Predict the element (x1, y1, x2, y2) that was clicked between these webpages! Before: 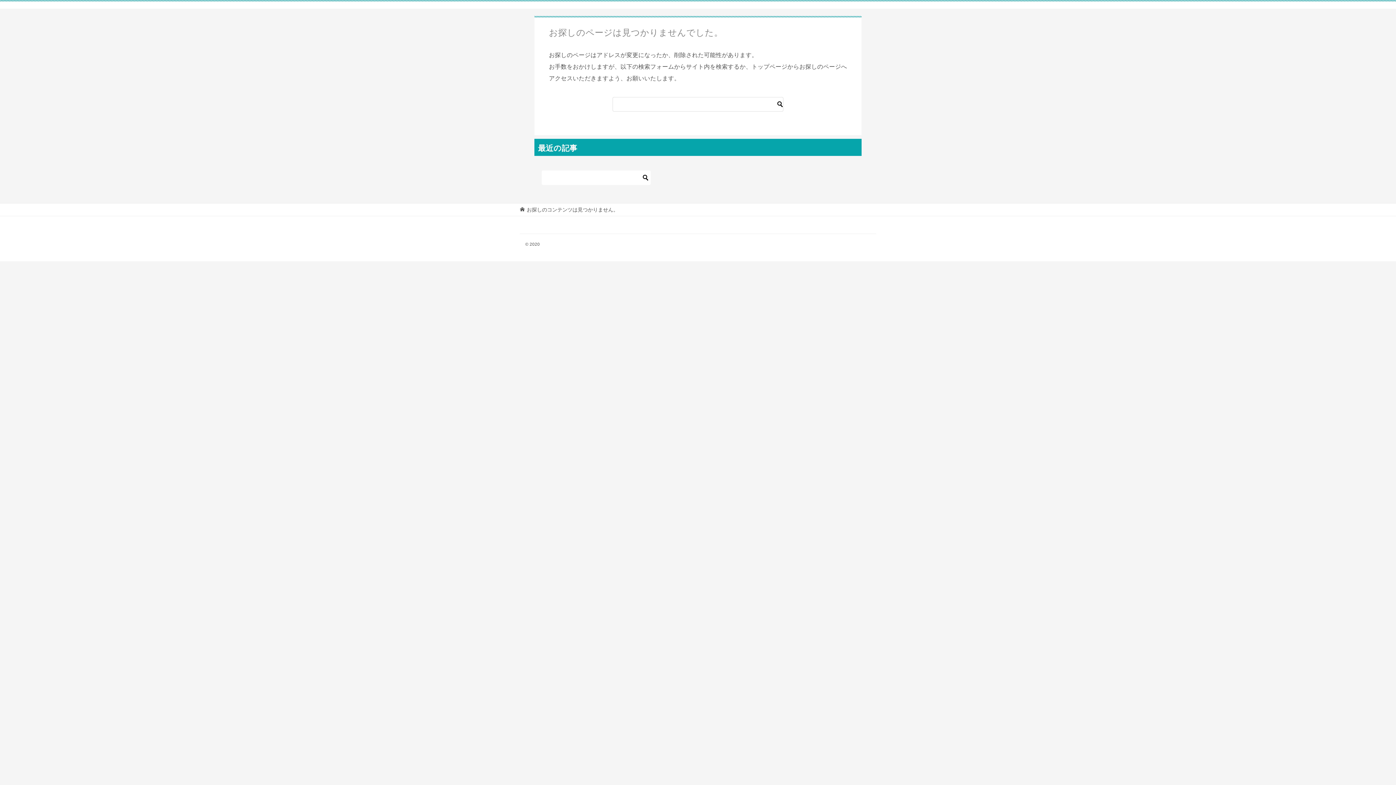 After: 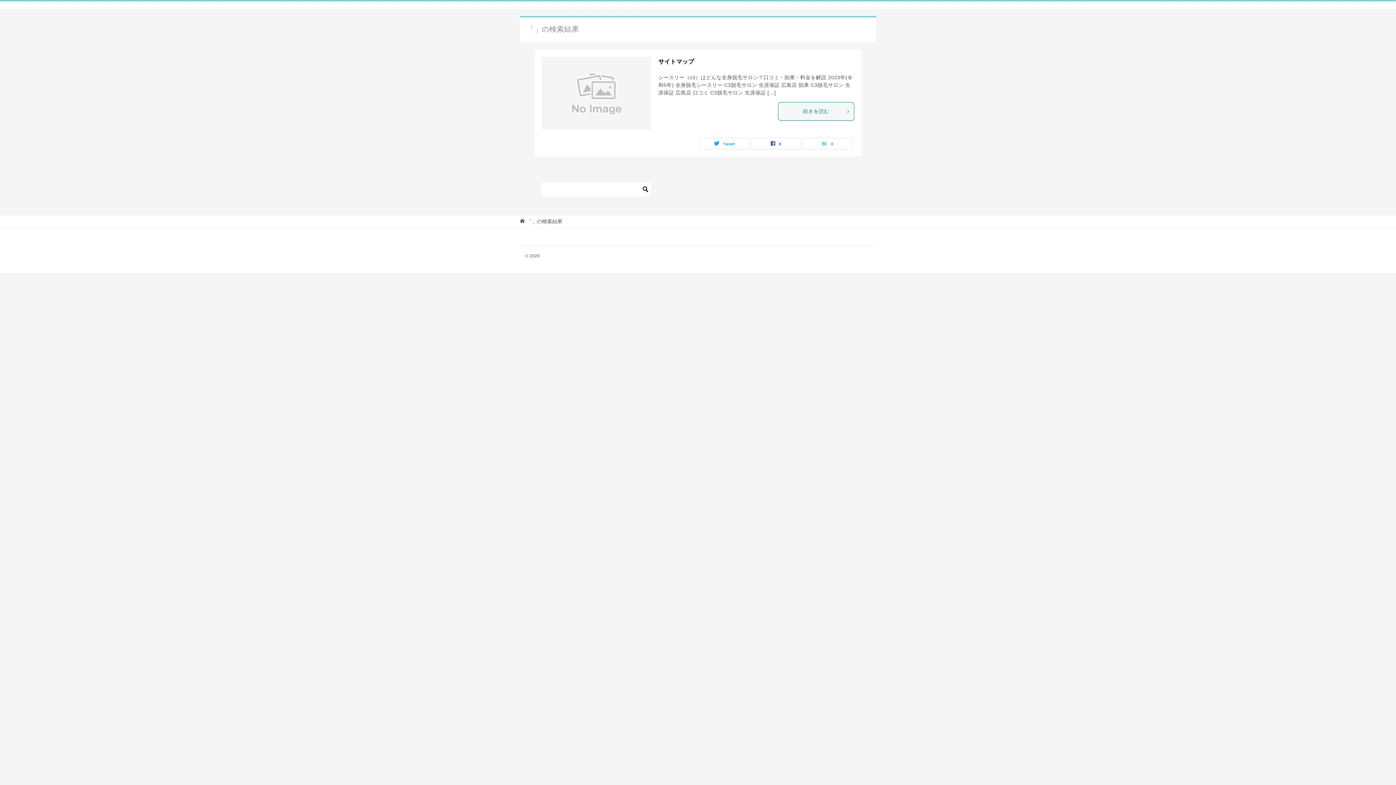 Action: bbox: (777, 97, 783, 111)